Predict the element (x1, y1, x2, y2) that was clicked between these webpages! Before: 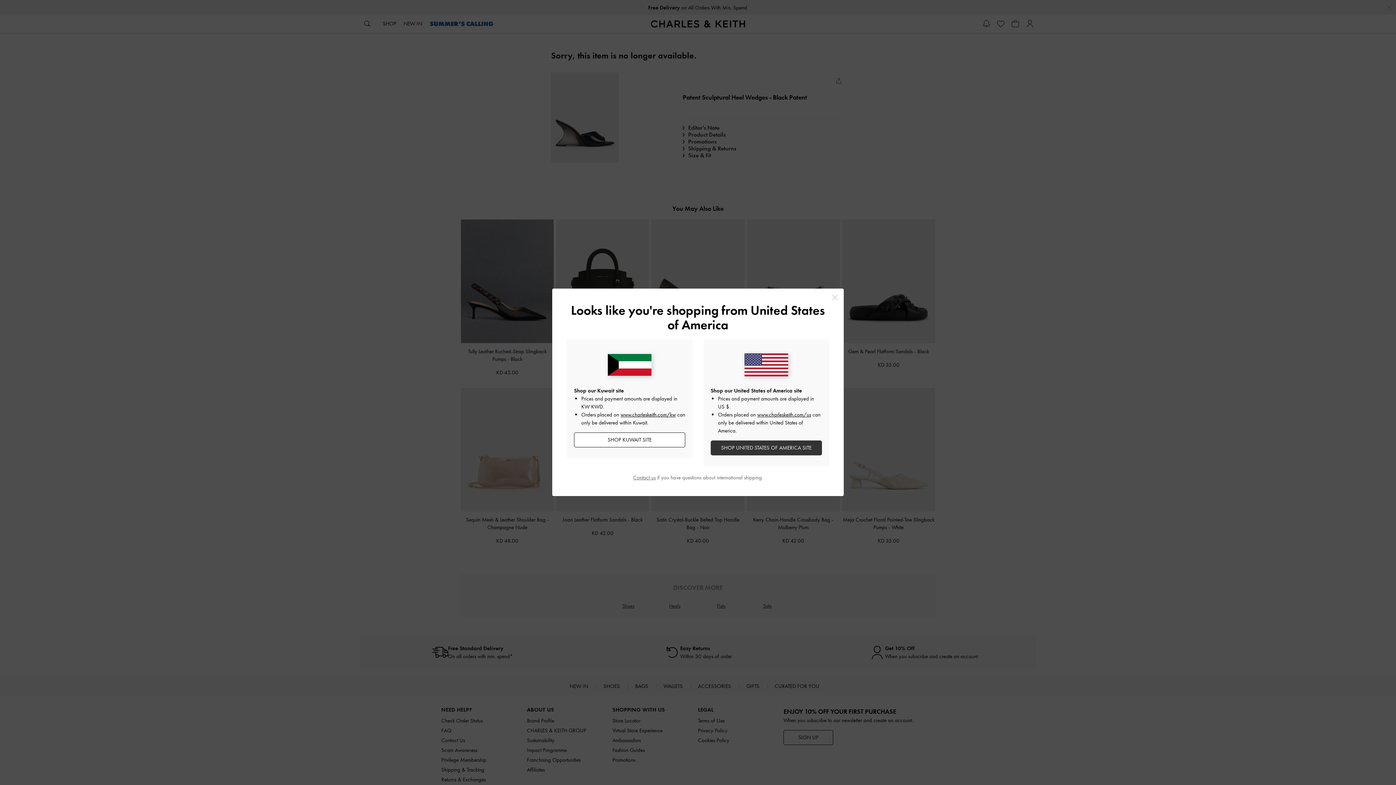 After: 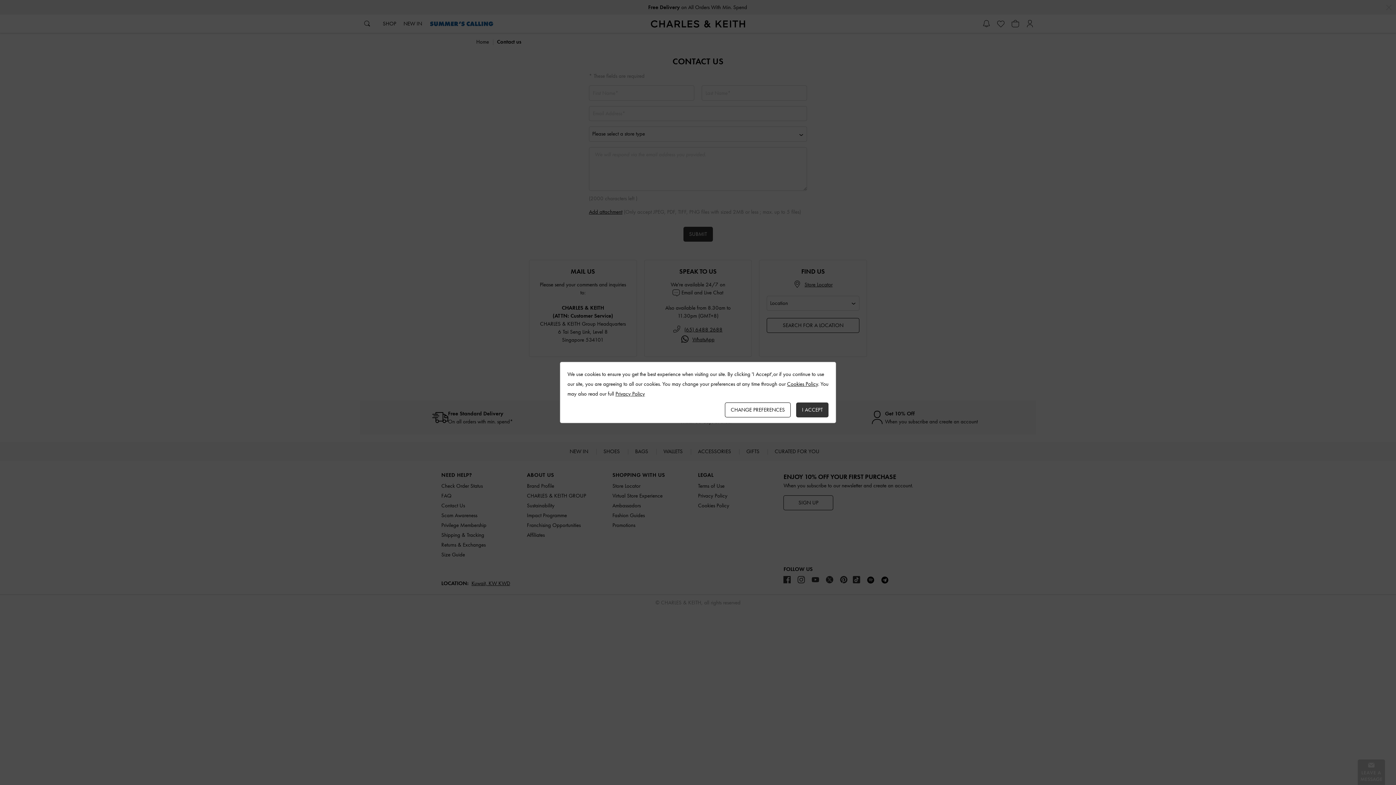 Action: label: Contact us bbox: (633, 474, 655, 481)